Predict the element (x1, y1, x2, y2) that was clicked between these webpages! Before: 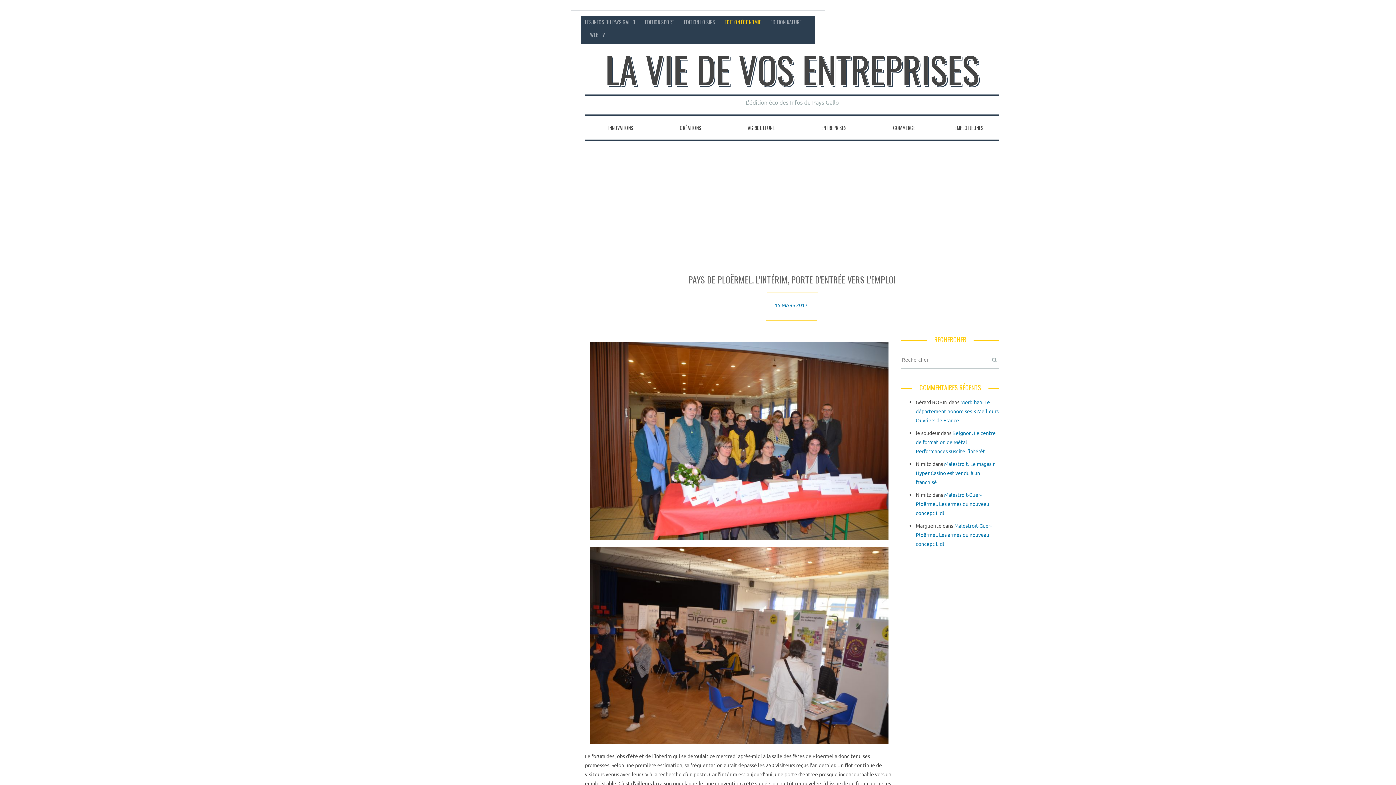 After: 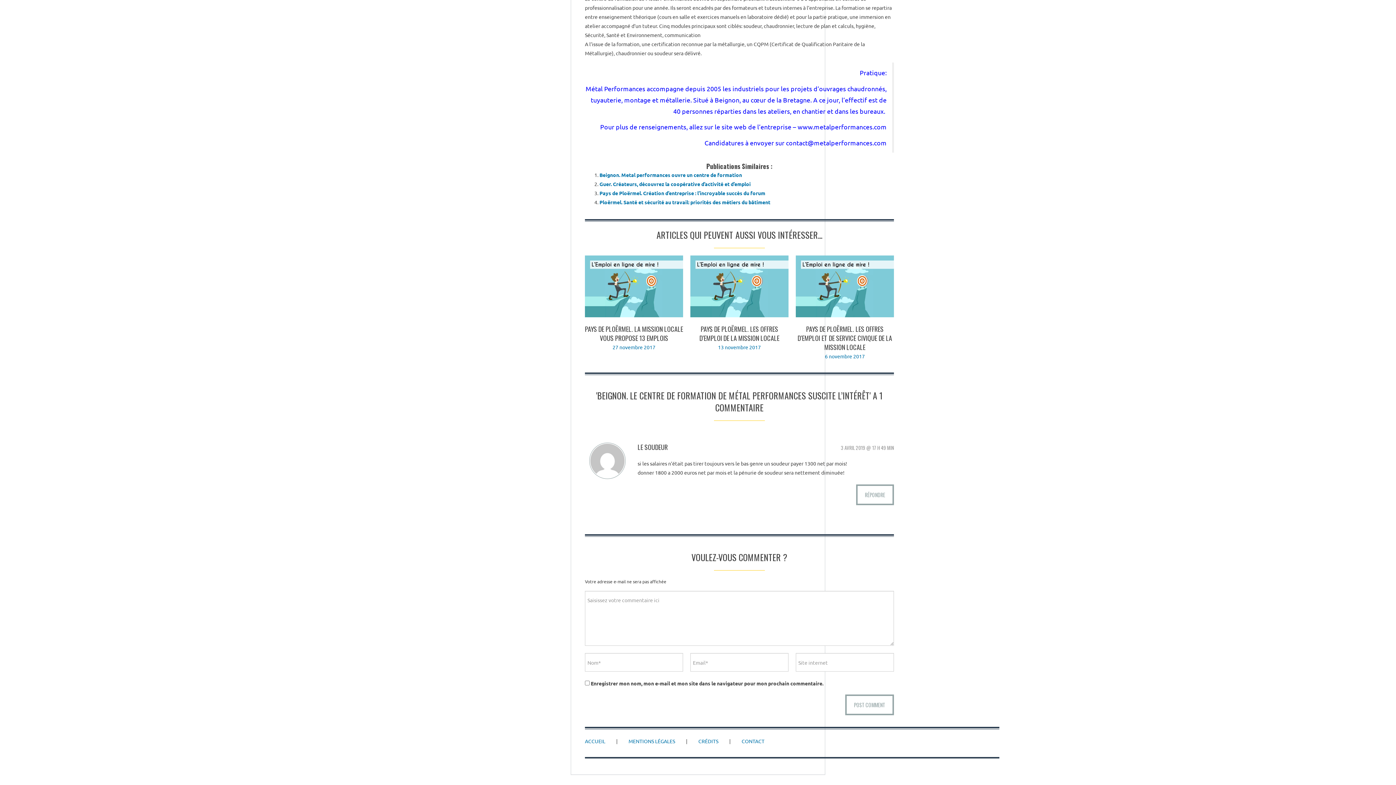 Action: label: Beignon. Le centre de formation de Métal Performances suscite l’intérêt bbox: (916, 429, 996, 454)